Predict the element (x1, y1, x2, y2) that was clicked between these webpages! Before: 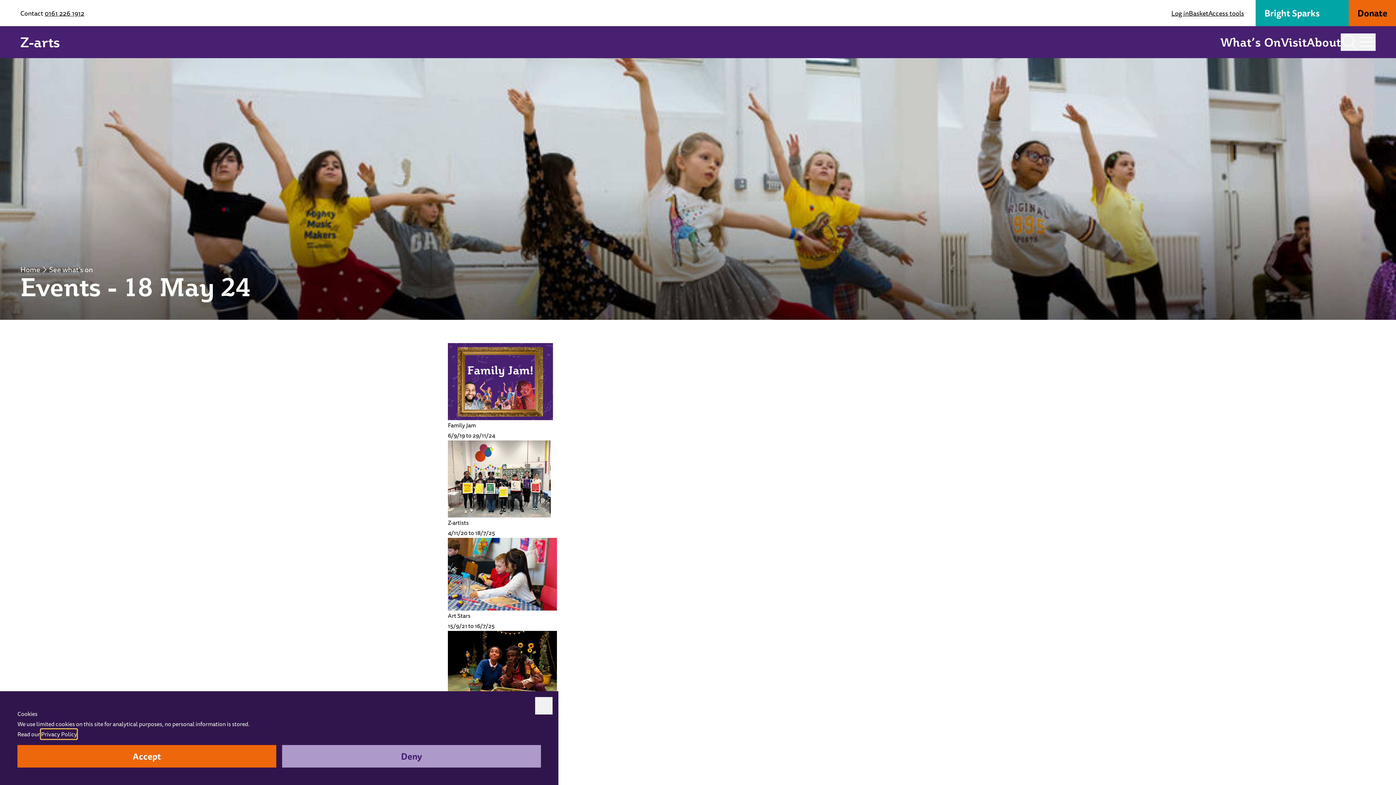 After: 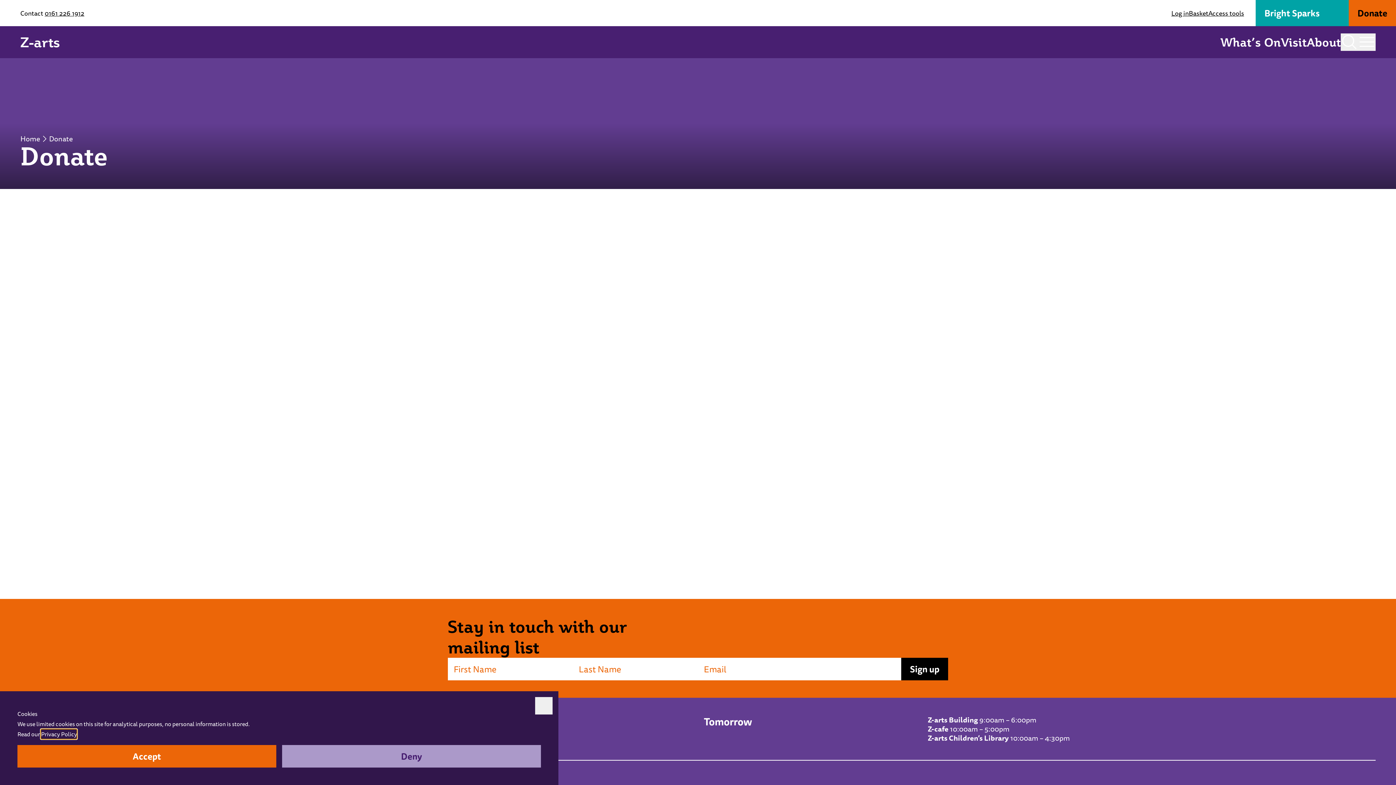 Action: bbox: (1349, 0, 1396, 26) label: Donate